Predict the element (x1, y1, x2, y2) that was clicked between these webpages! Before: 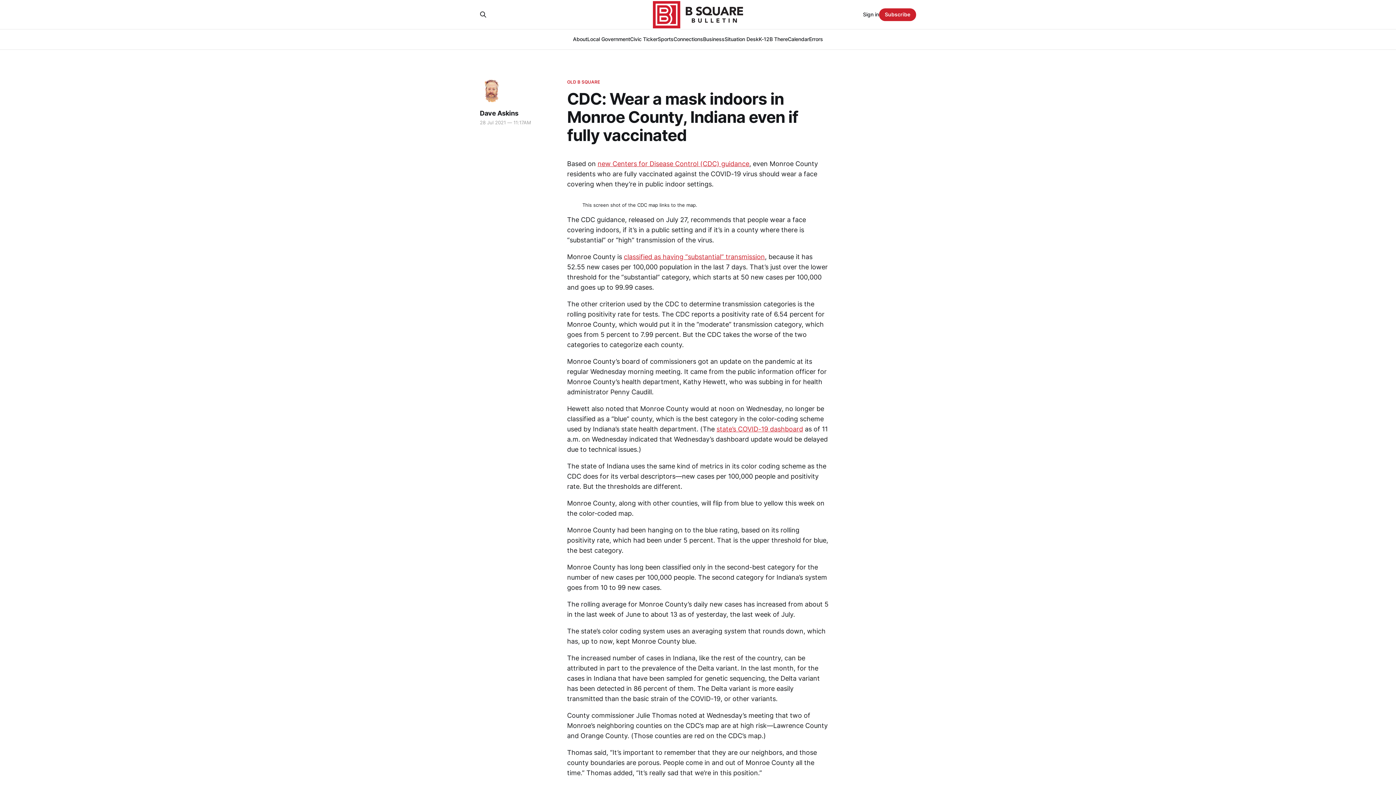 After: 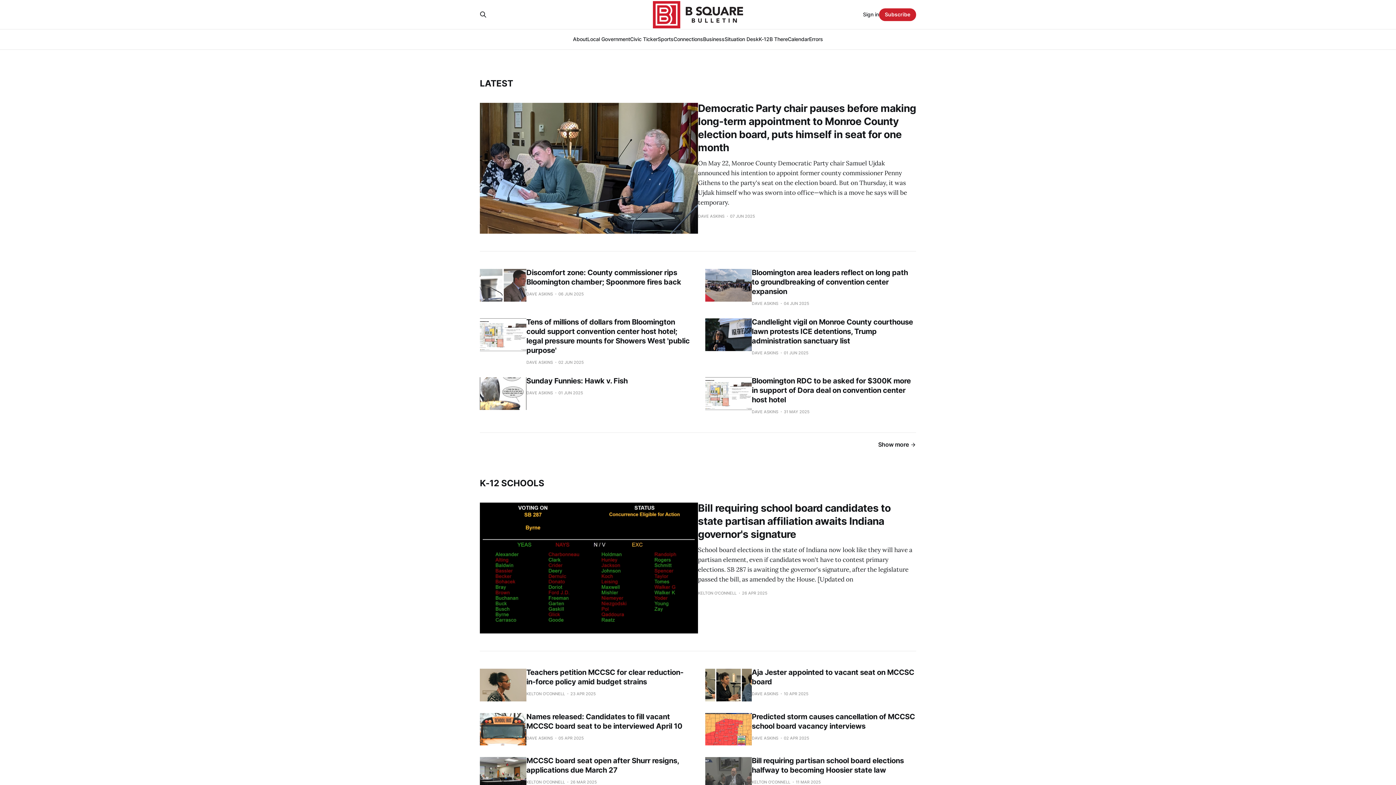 Action: bbox: (653, 0, 743, 28)